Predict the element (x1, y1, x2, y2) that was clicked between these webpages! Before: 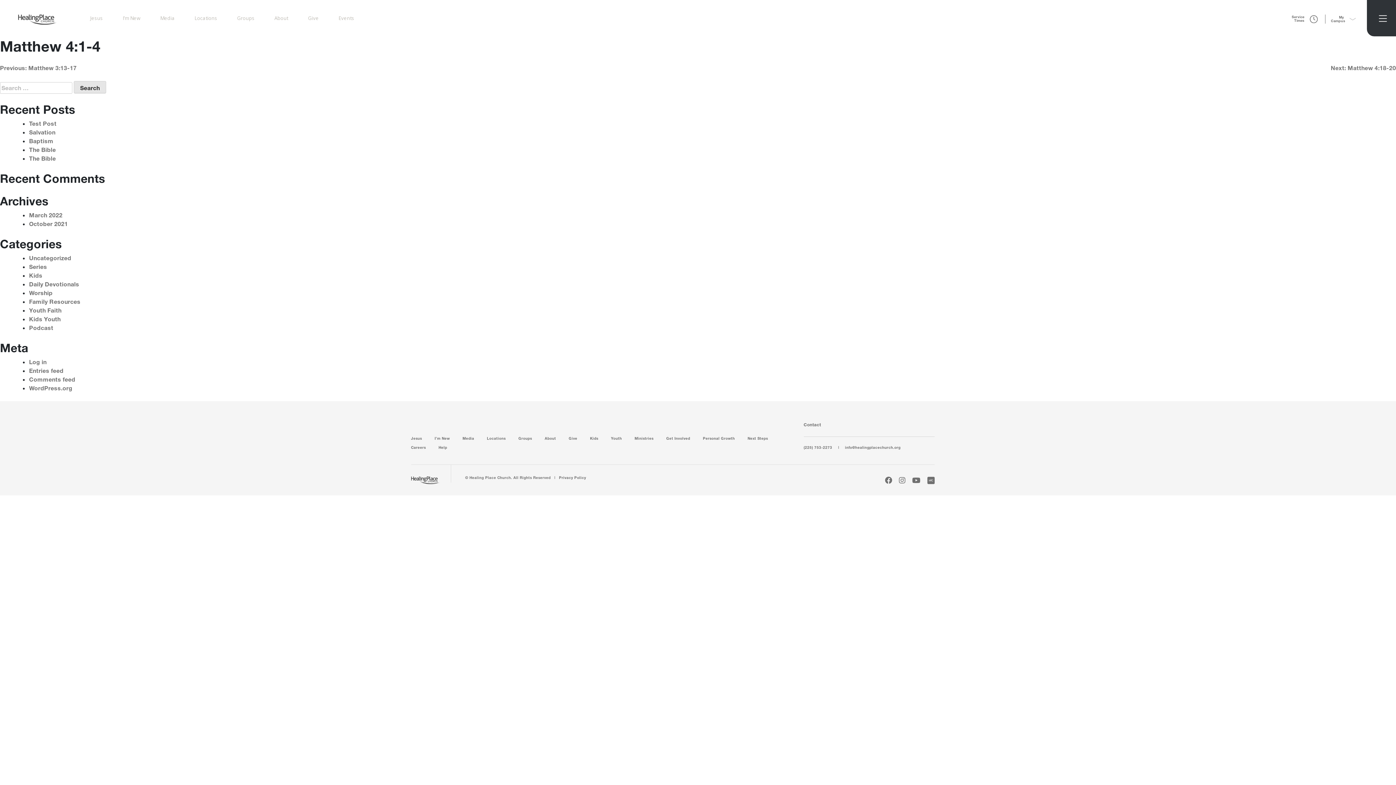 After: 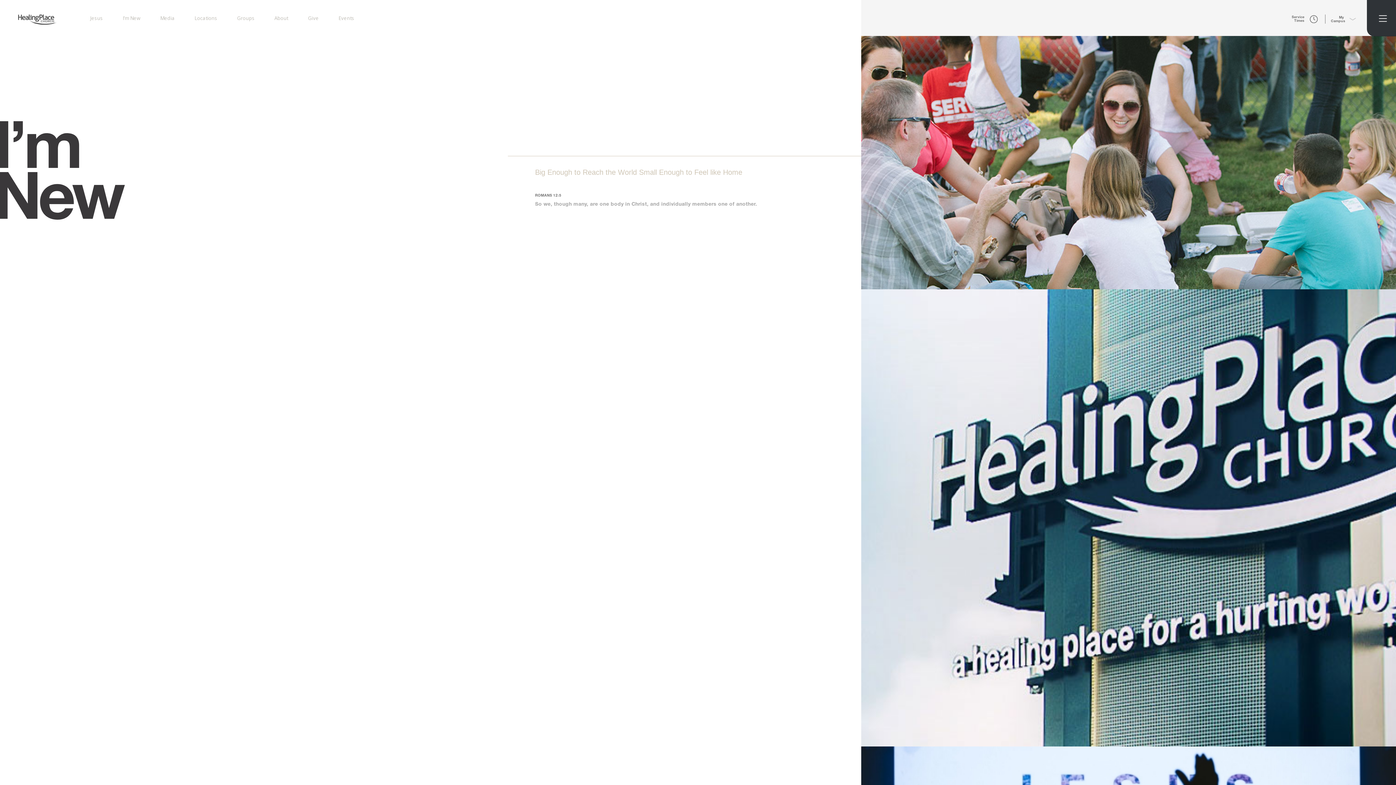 Action: bbox: (434, 434, 449, 443) label: I’m New